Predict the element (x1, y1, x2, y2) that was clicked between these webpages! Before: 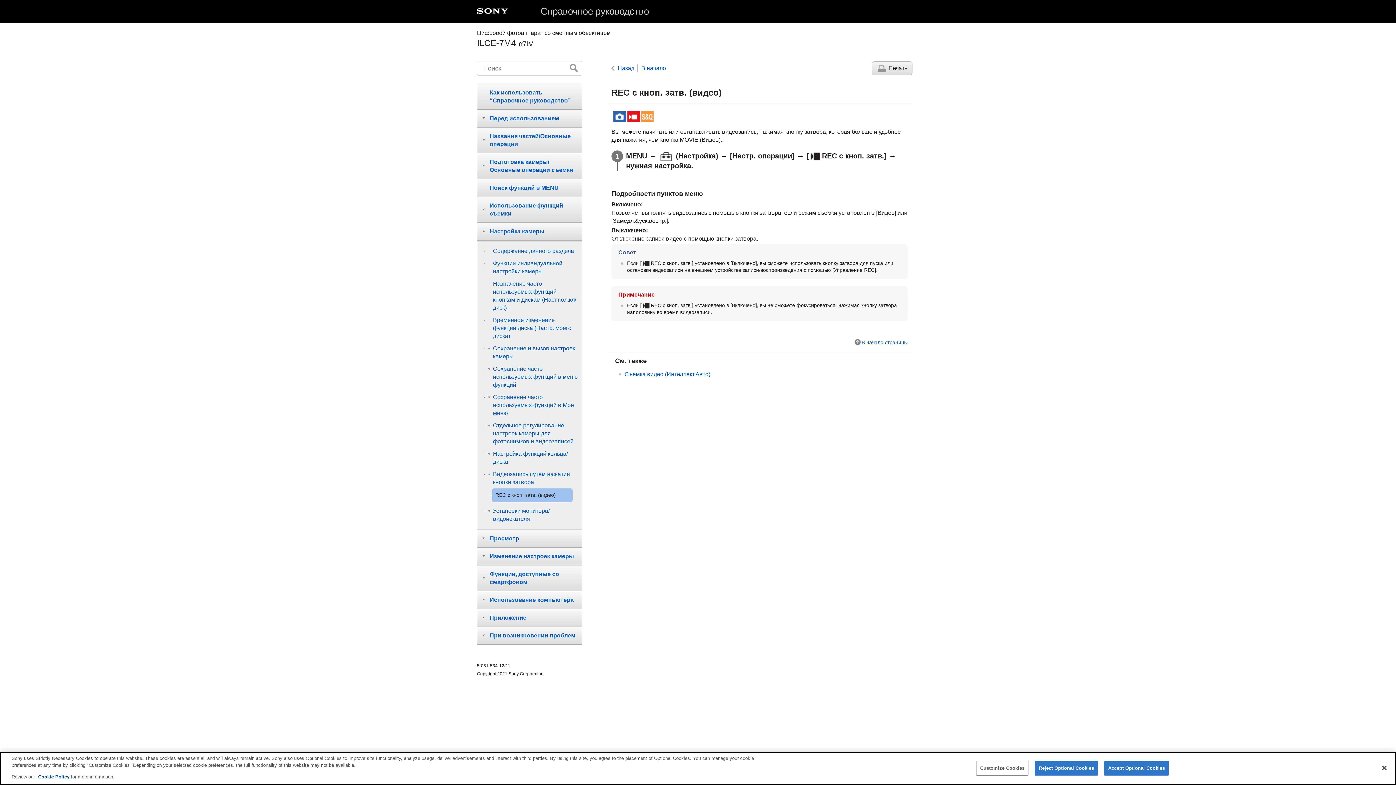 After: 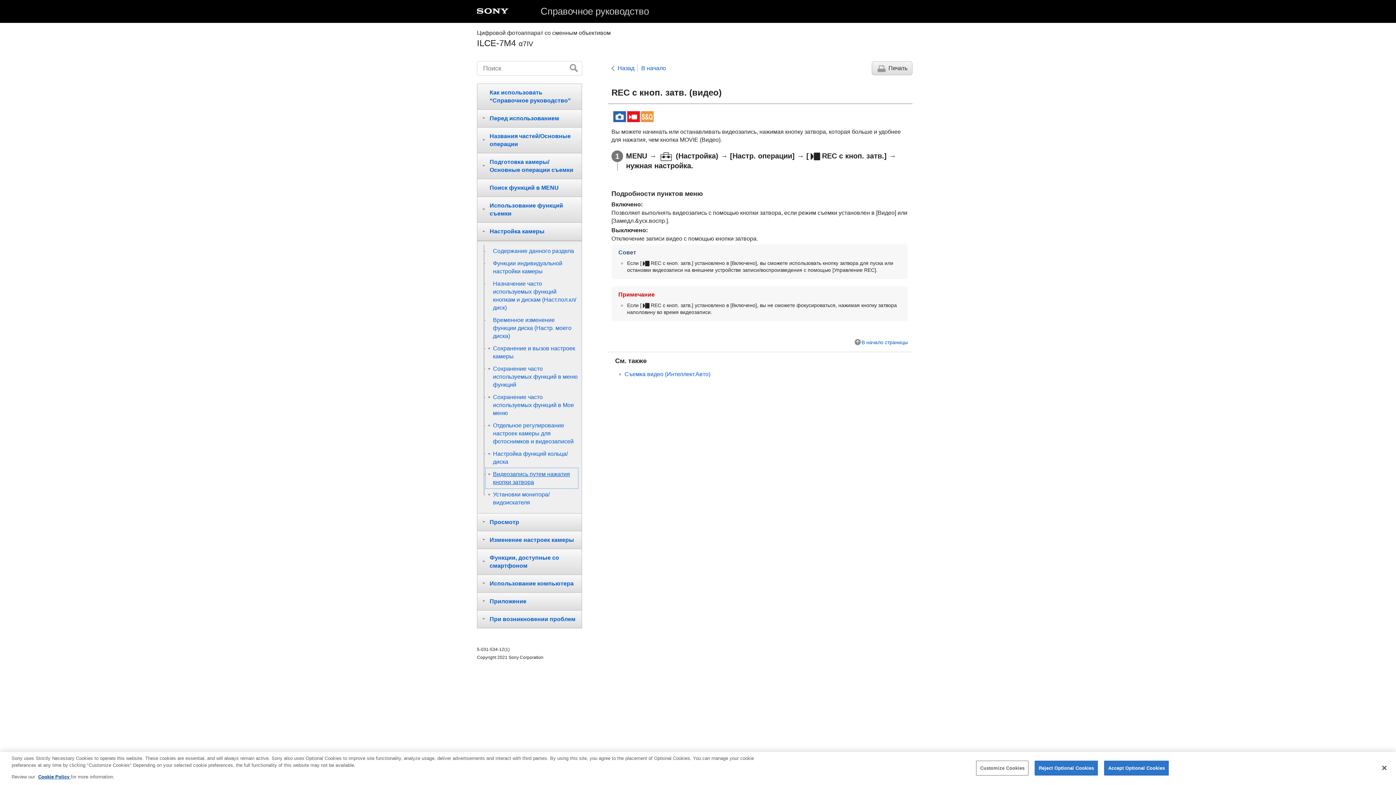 Action: bbox: (485, 468, 578, 488) label: Видеозапись путем нажатия кнопки затвора